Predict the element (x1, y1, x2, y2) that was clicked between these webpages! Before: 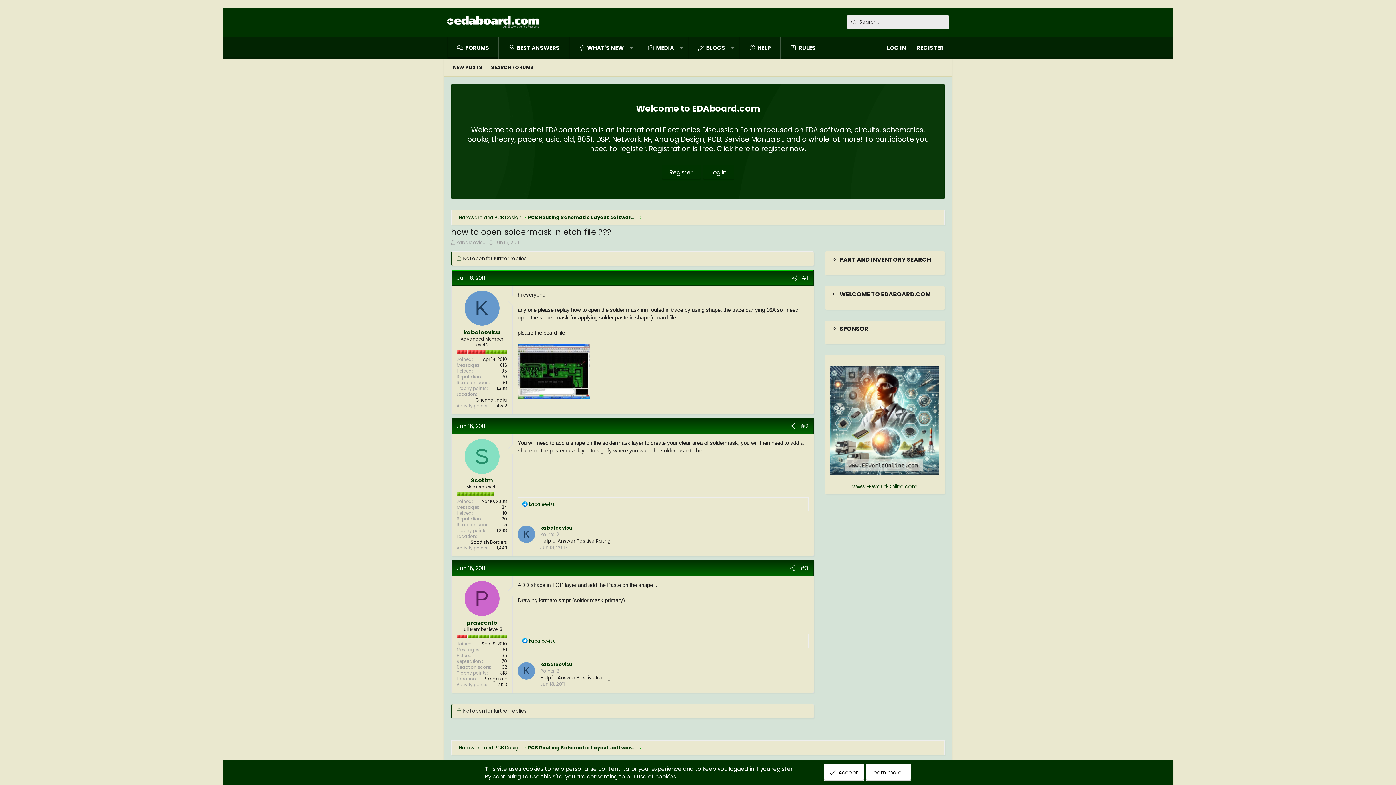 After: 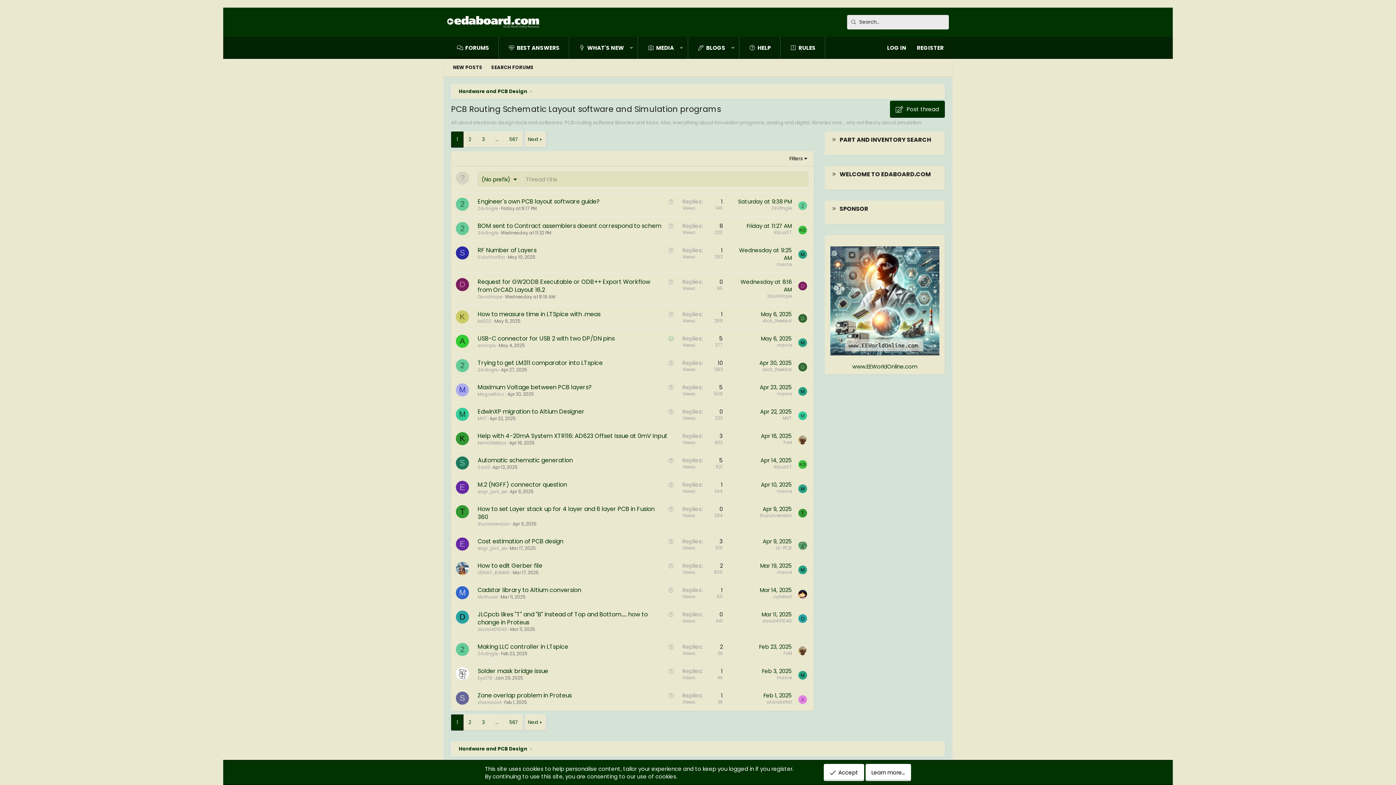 Action: label: PCB Routing Schematic Layout software and Simulation programs bbox: (528, 214, 637, 221)